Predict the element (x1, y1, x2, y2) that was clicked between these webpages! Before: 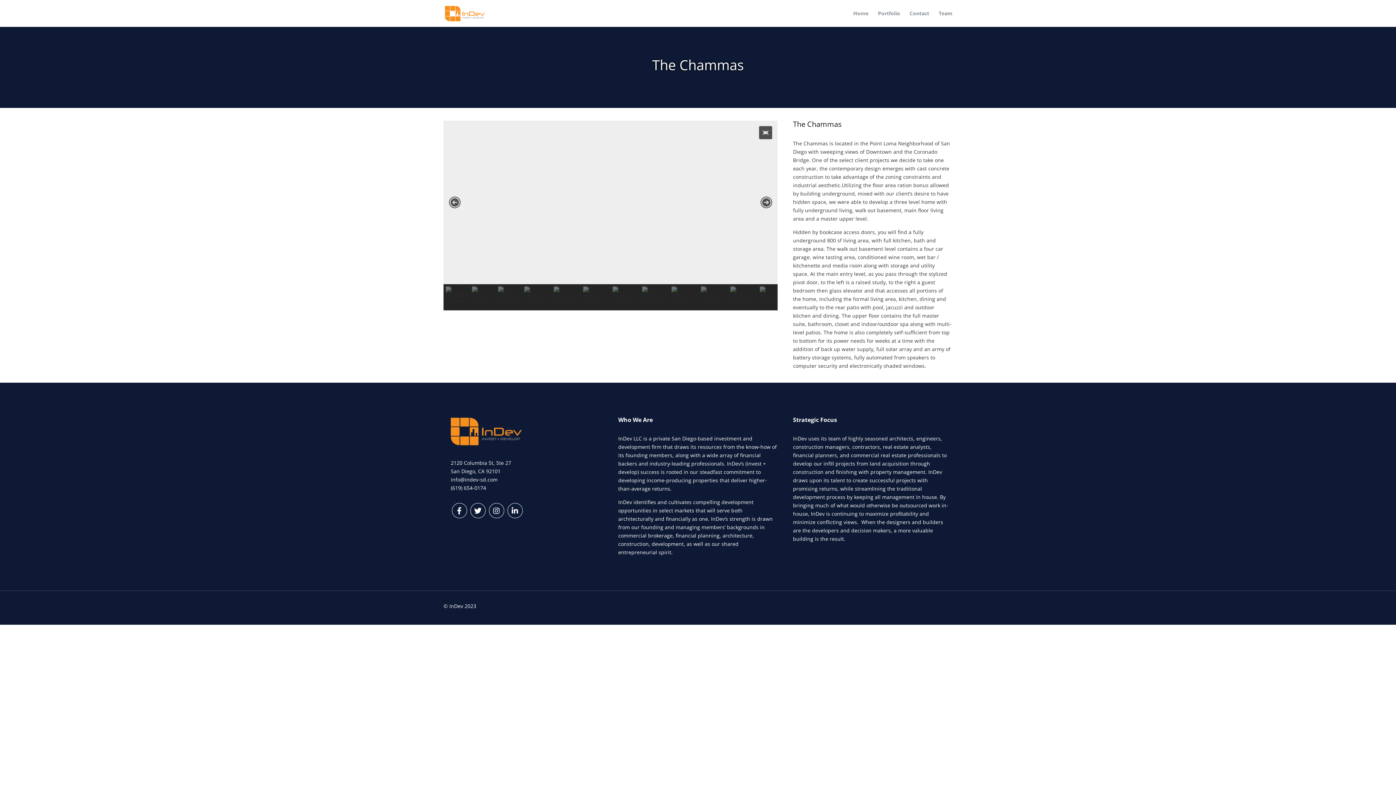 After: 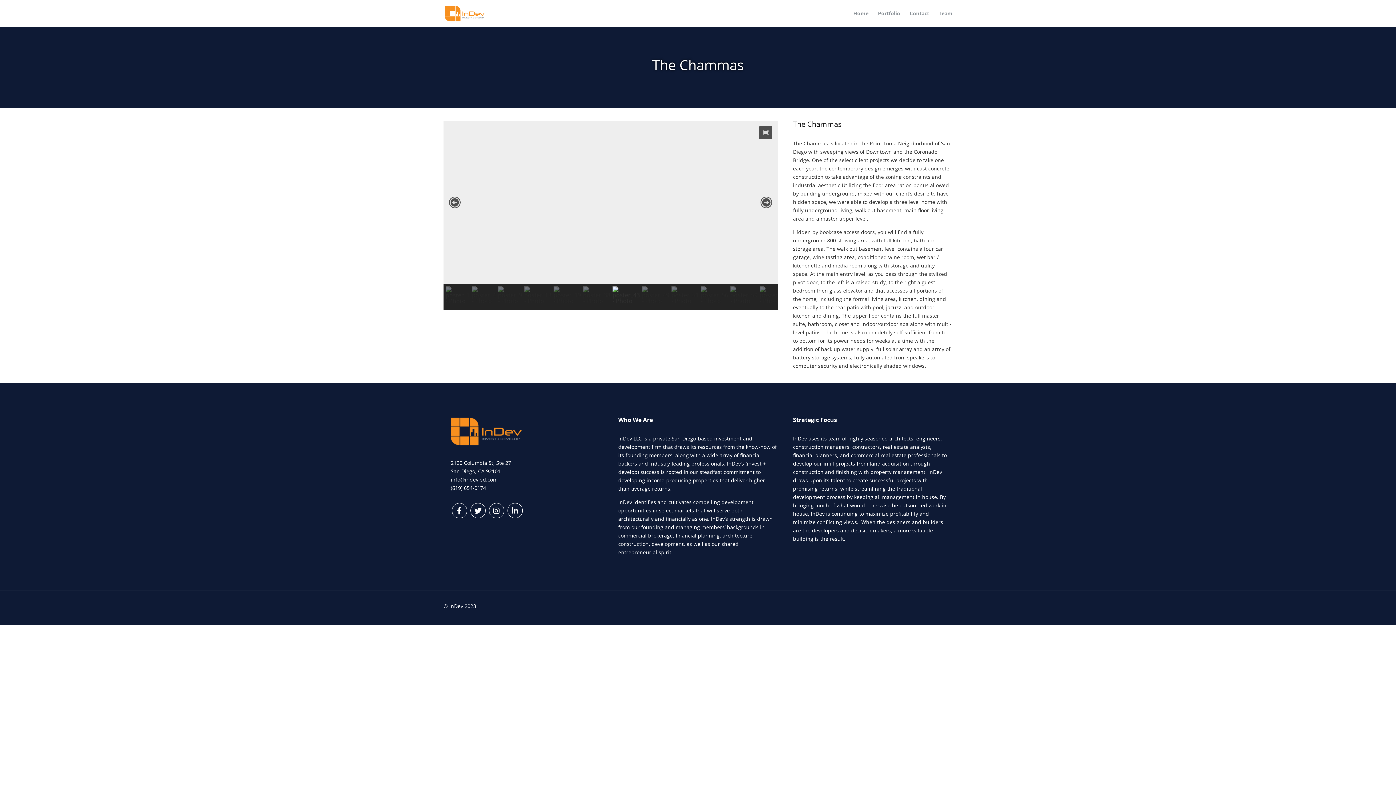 Action: label: poster_43 - Photo bbox: (612, 286, 640, 308)